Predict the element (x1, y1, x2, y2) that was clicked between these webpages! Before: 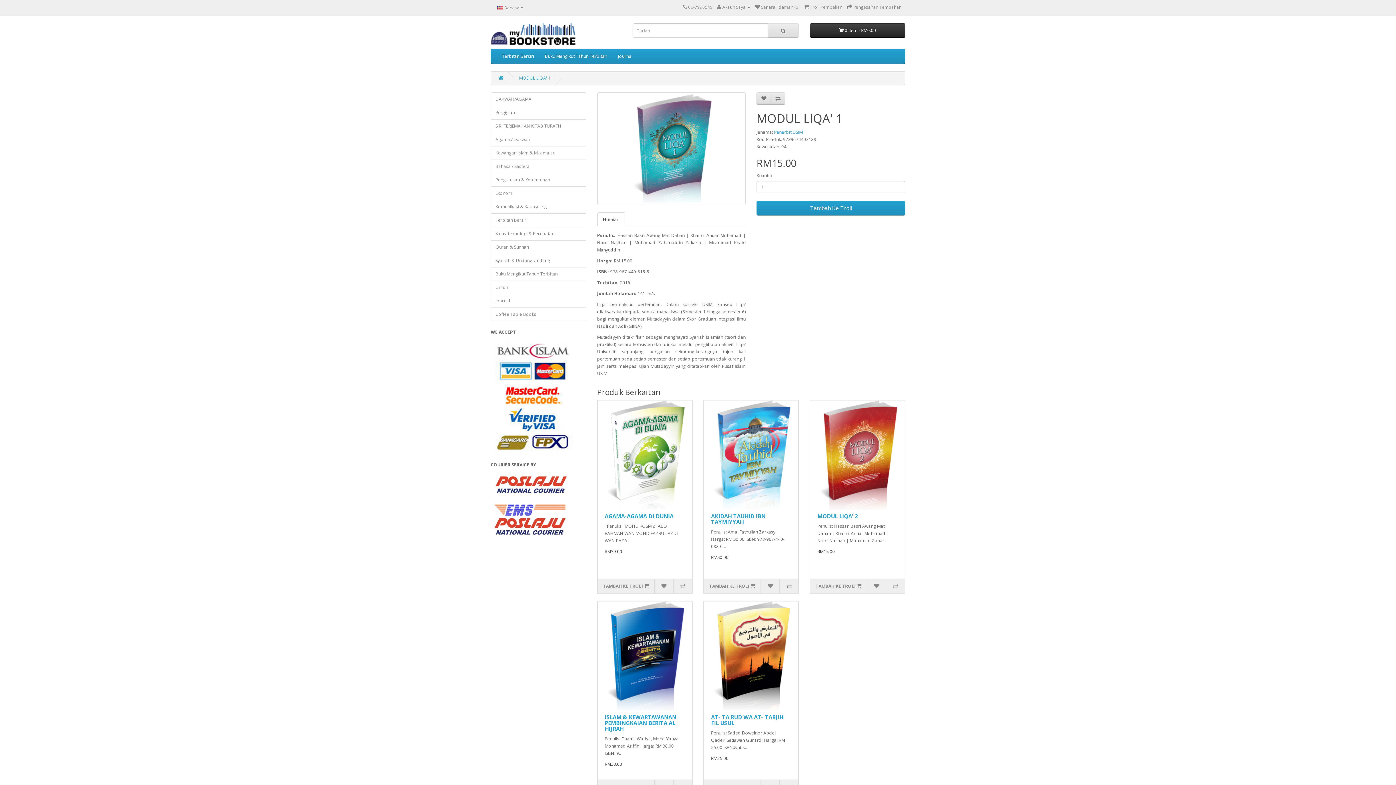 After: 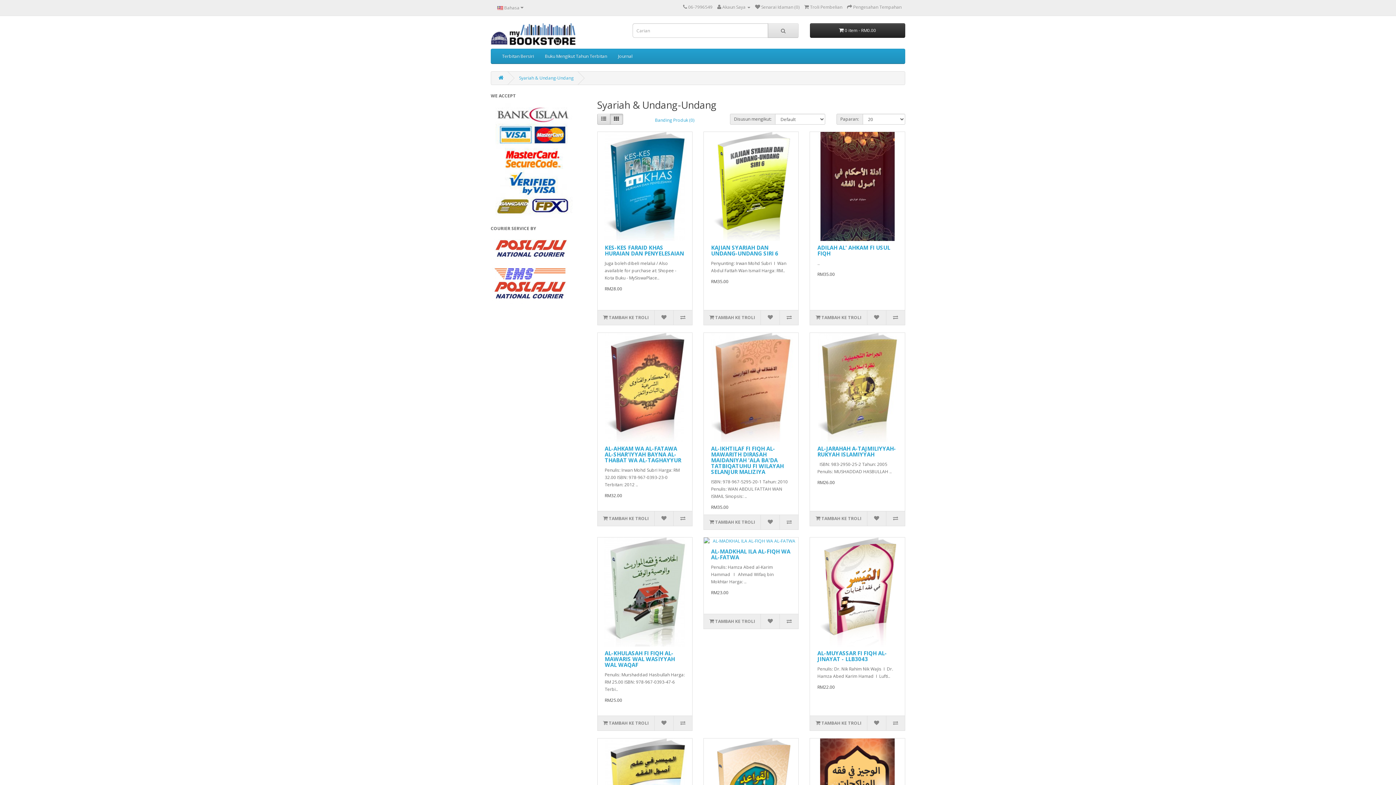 Action: label: Syariah & Undang-Undang bbox: (490, 253, 586, 267)